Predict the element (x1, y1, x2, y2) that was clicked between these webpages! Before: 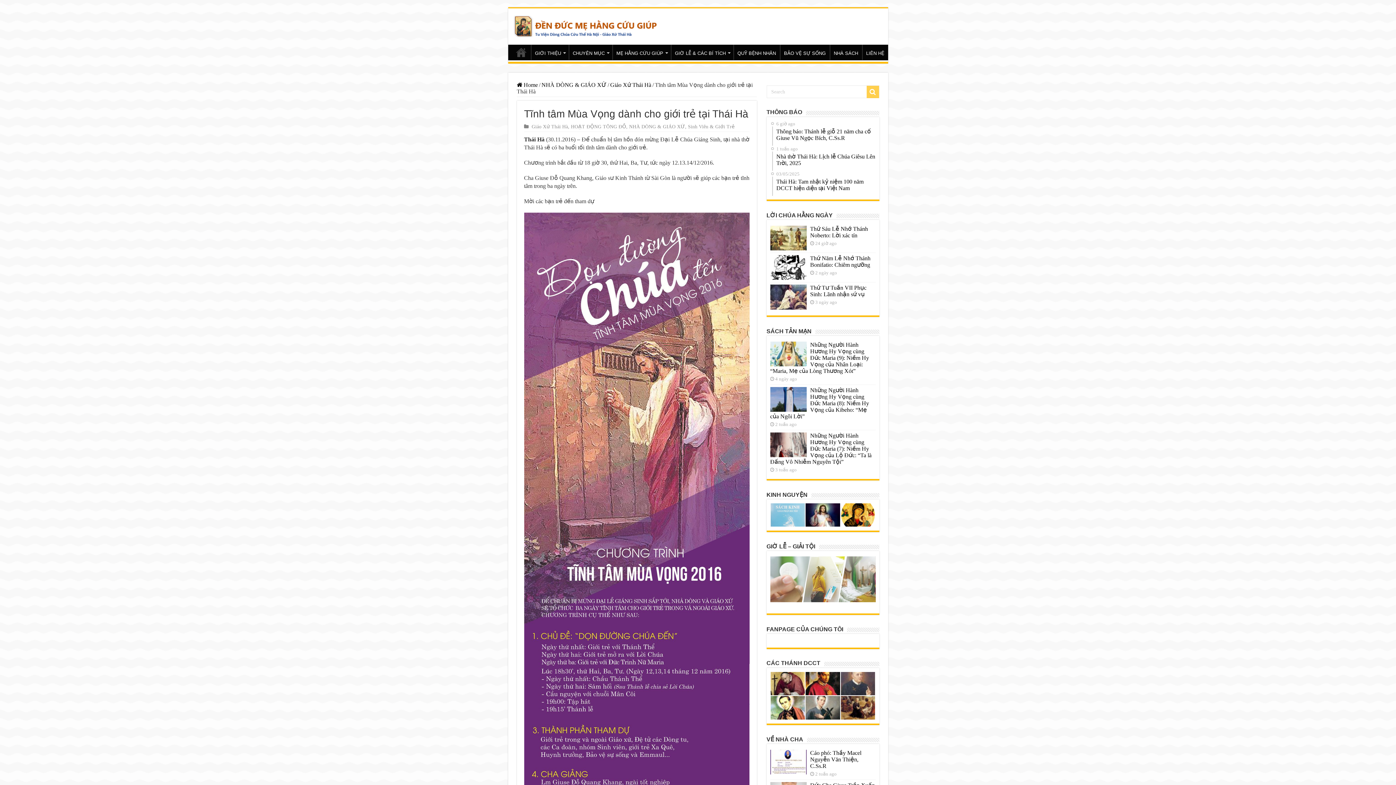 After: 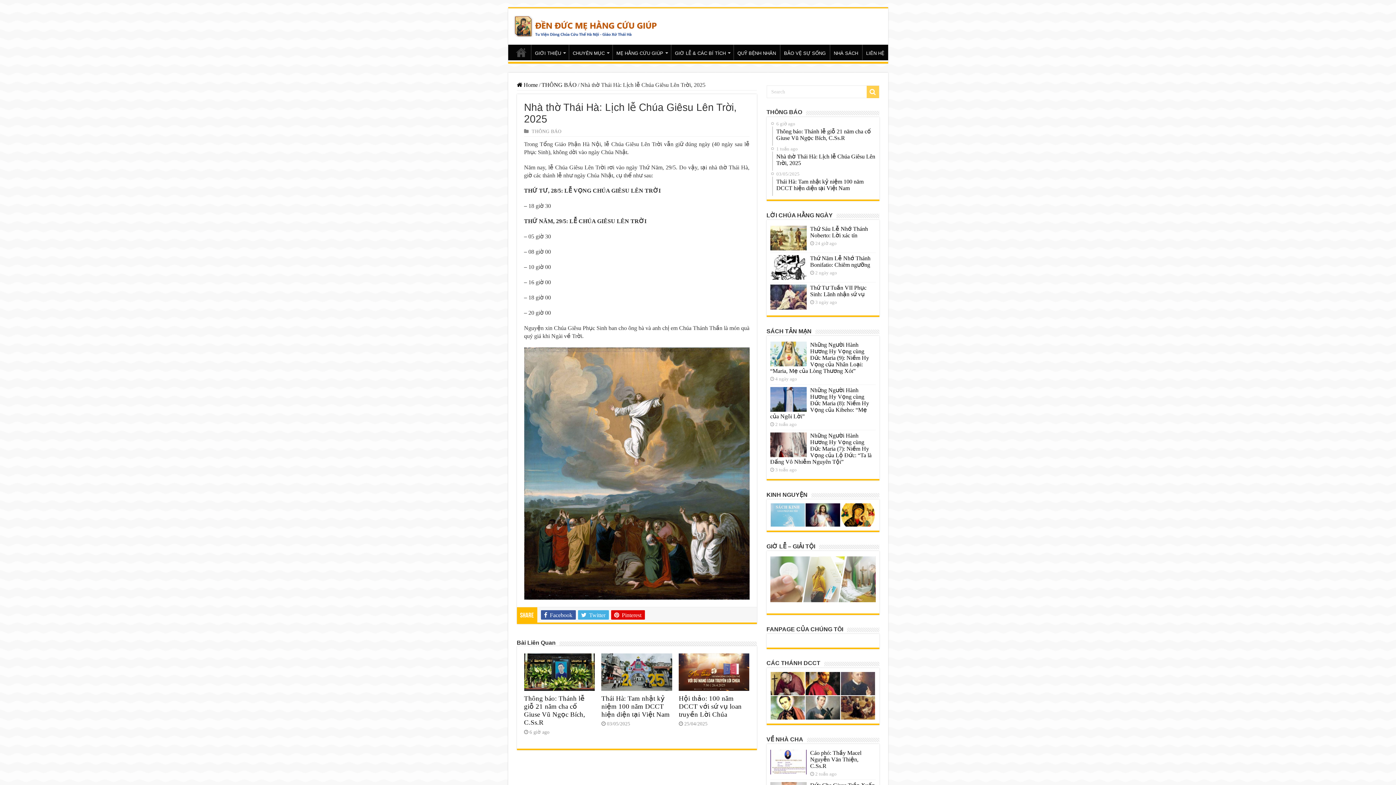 Action: bbox: (772, 145, 875, 170) label: 1 tuần ago
Nhà thờ Thái Hà: Lịch lễ Chúa Giêsu Lên Trời, 2025